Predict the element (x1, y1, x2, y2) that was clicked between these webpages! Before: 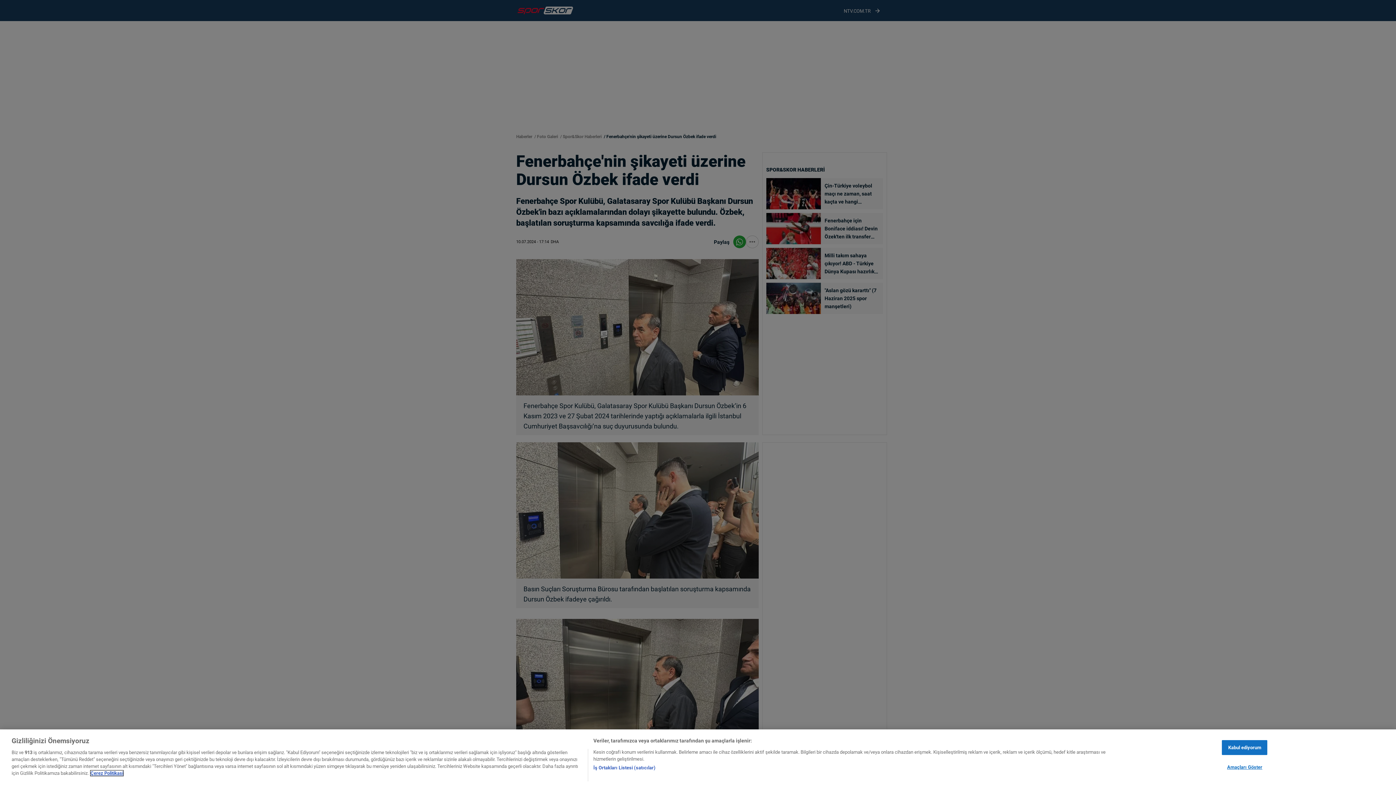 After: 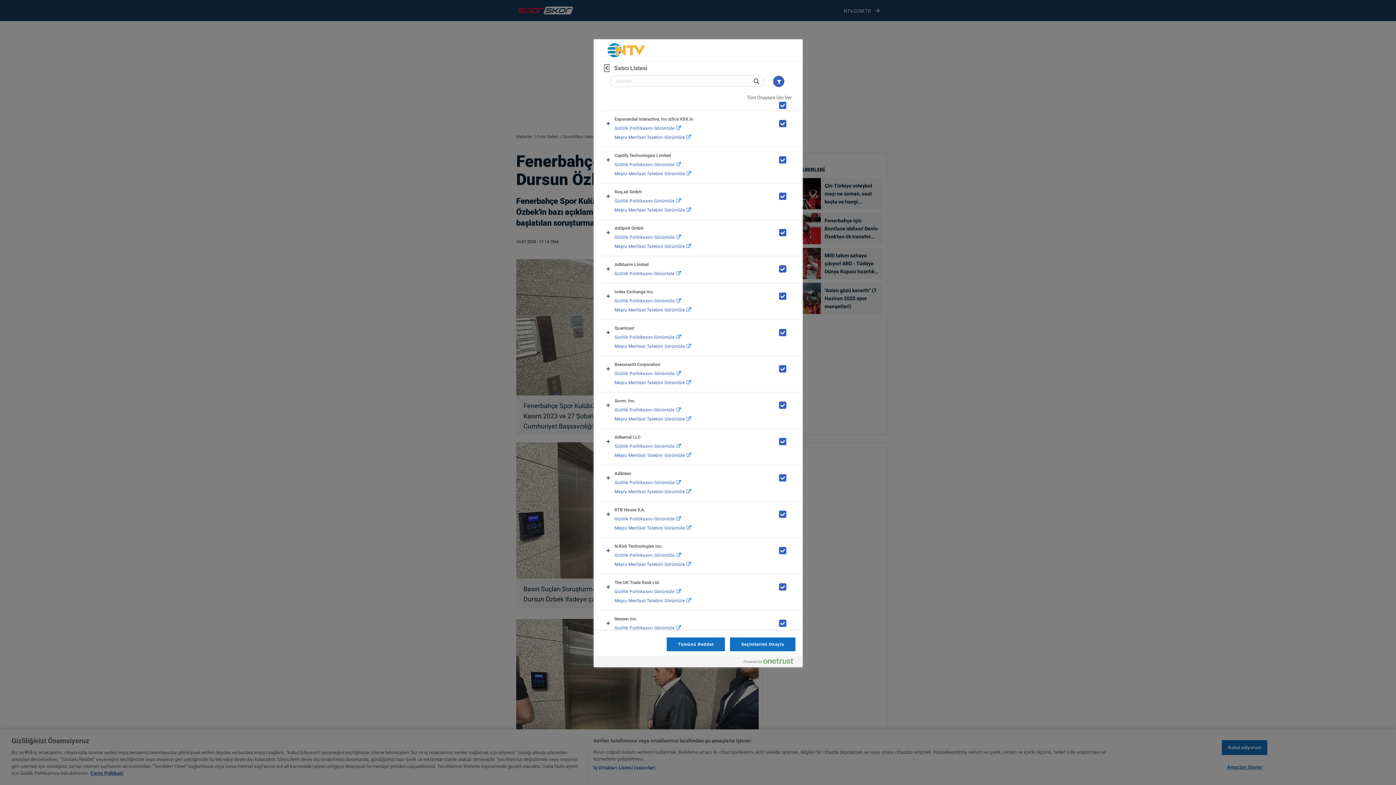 Action: bbox: (593, 764, 655, 771) label: İş Ortakları Listesi (satıcılar)